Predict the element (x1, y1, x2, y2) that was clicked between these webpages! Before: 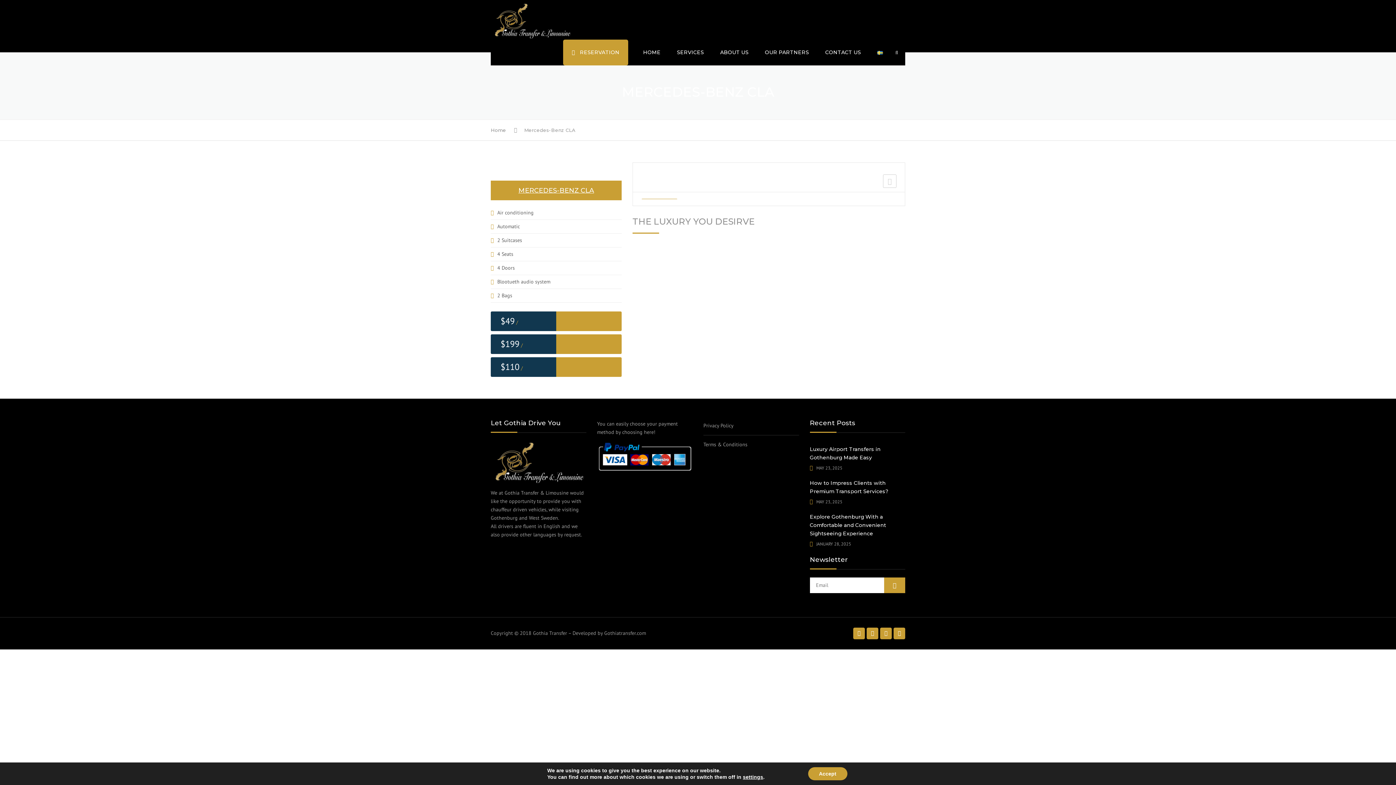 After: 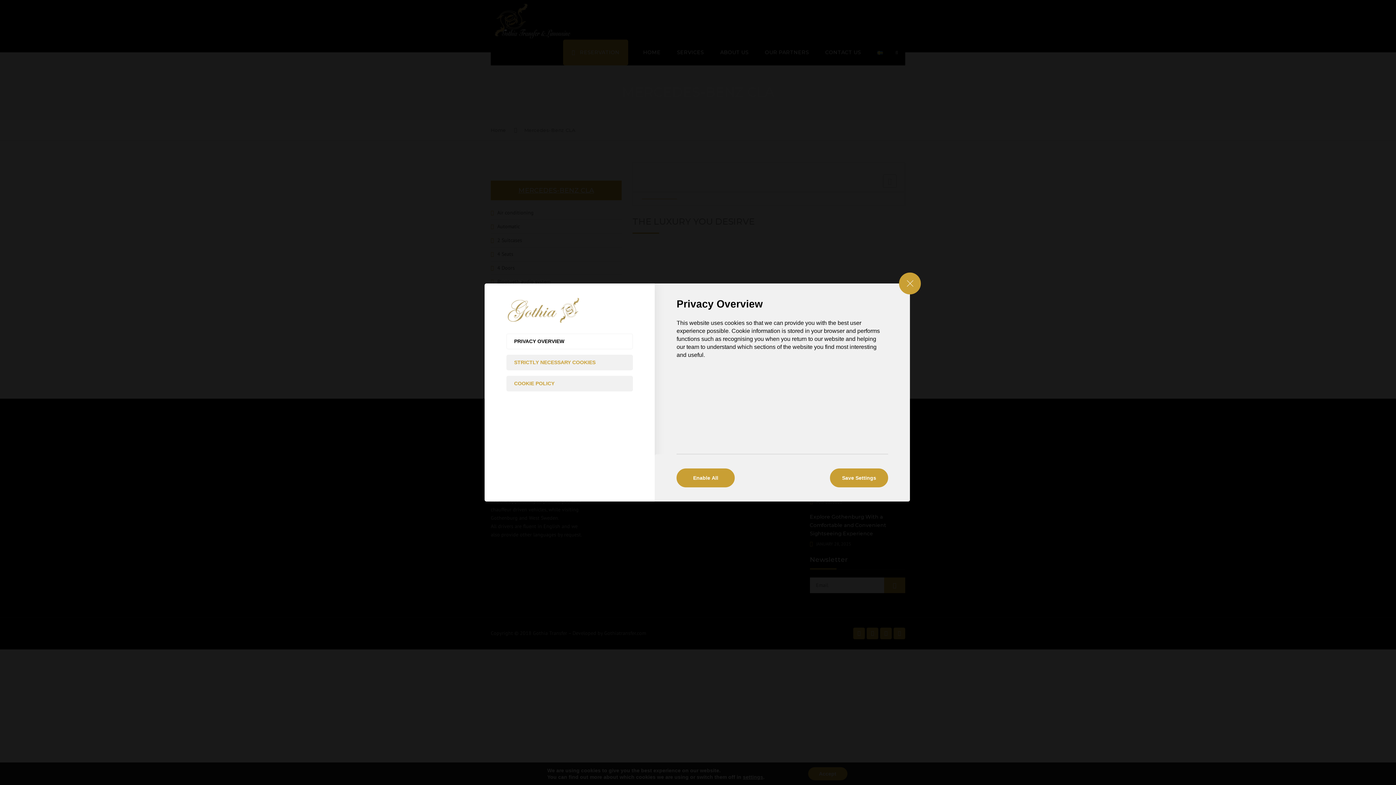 Action: bbox: (743, 774, 763, 780) label: settings